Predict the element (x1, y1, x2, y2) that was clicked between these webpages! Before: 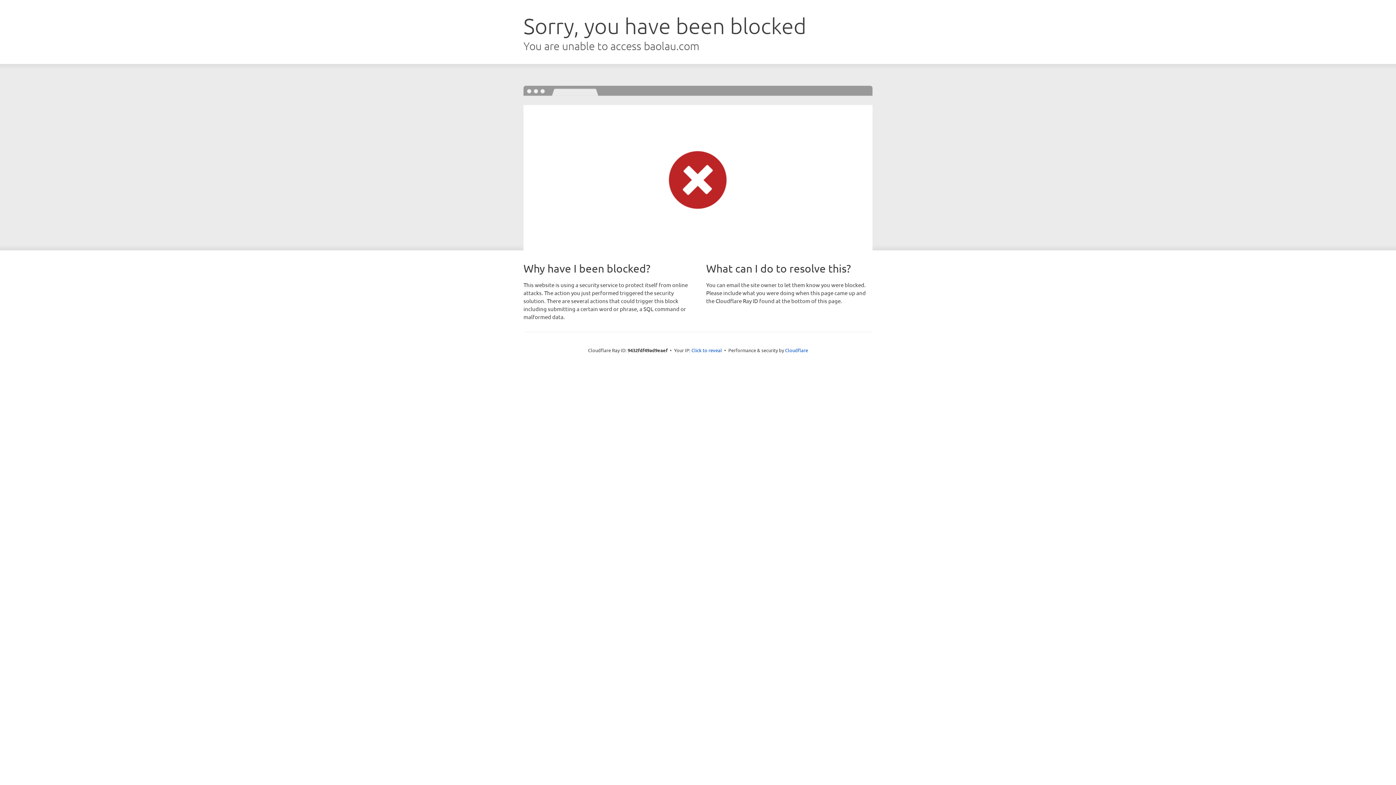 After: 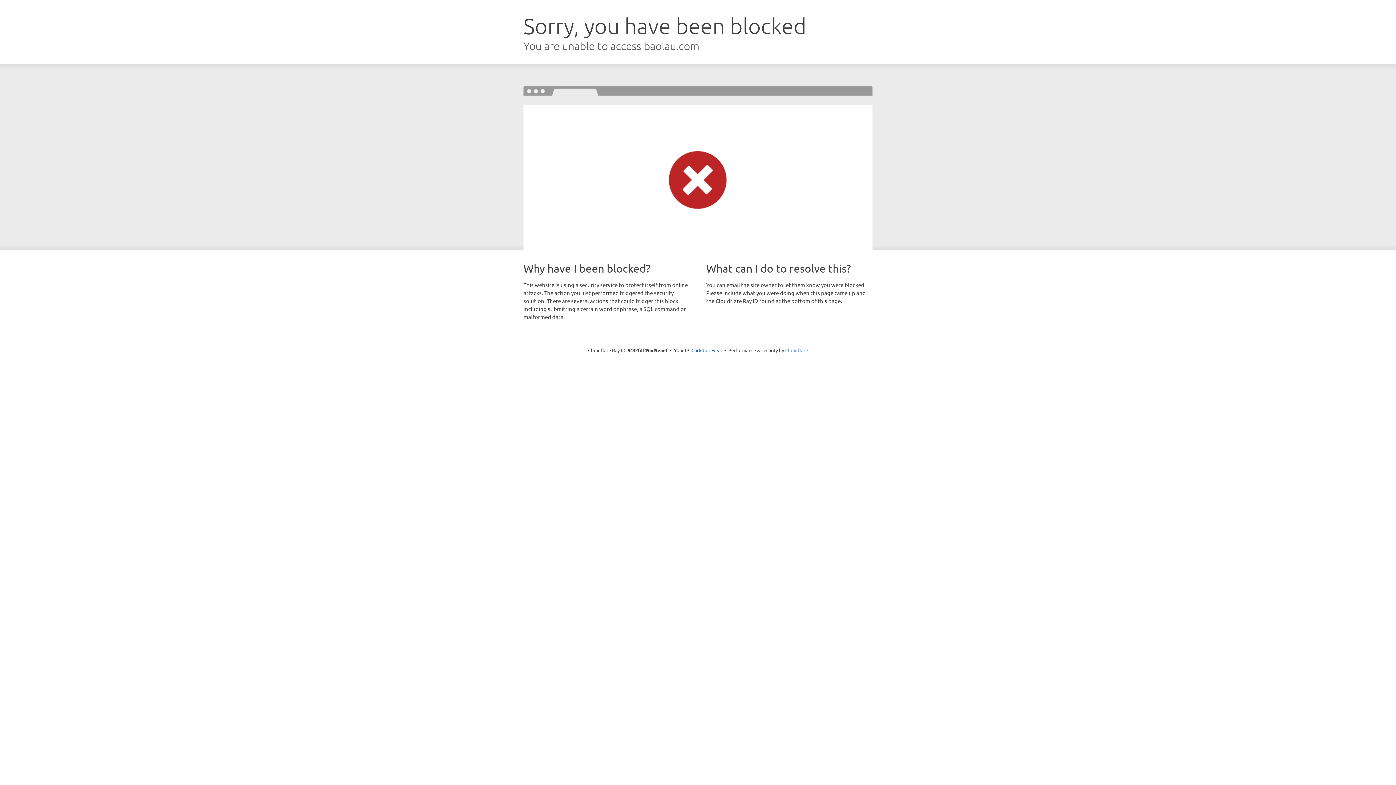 Action: bbox: (785, 347, 808, 353) label: Cloudflare